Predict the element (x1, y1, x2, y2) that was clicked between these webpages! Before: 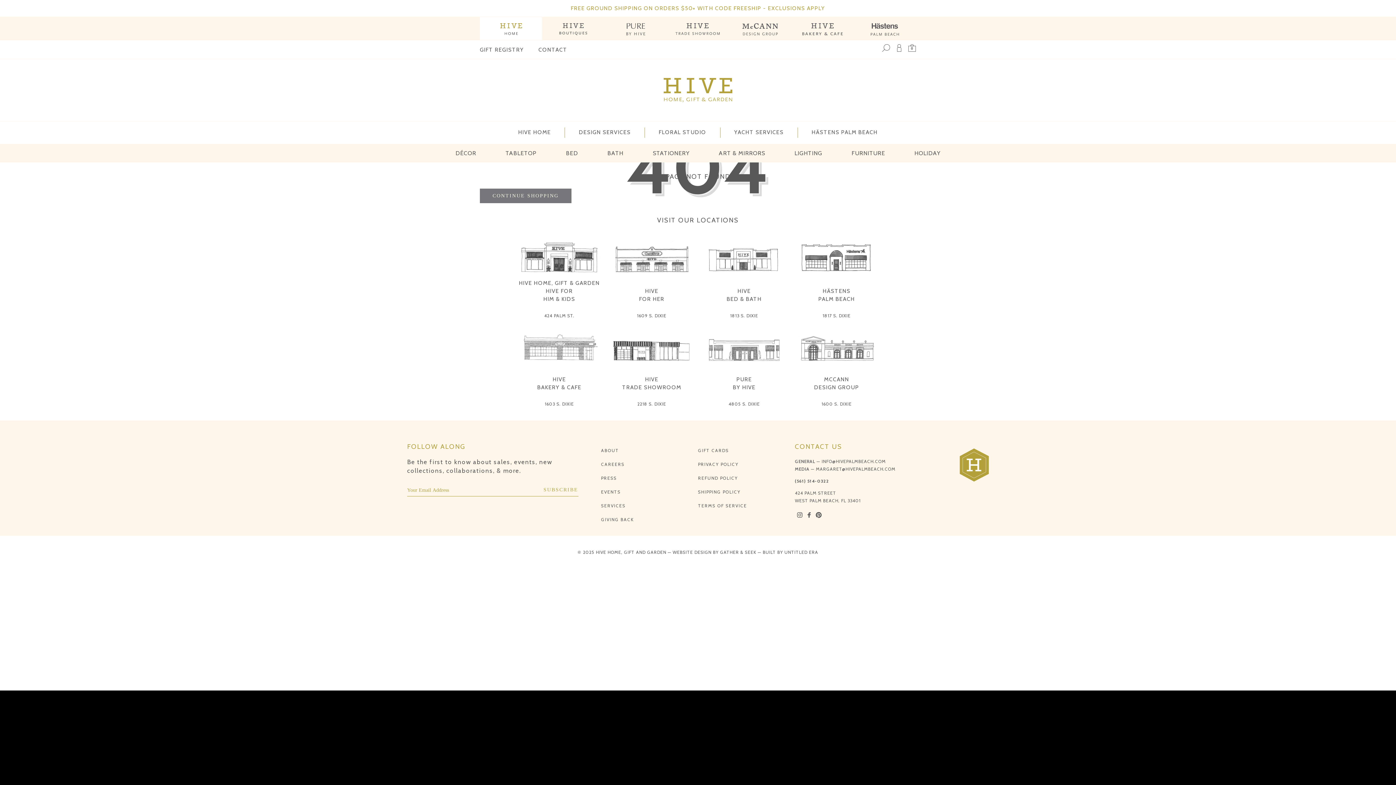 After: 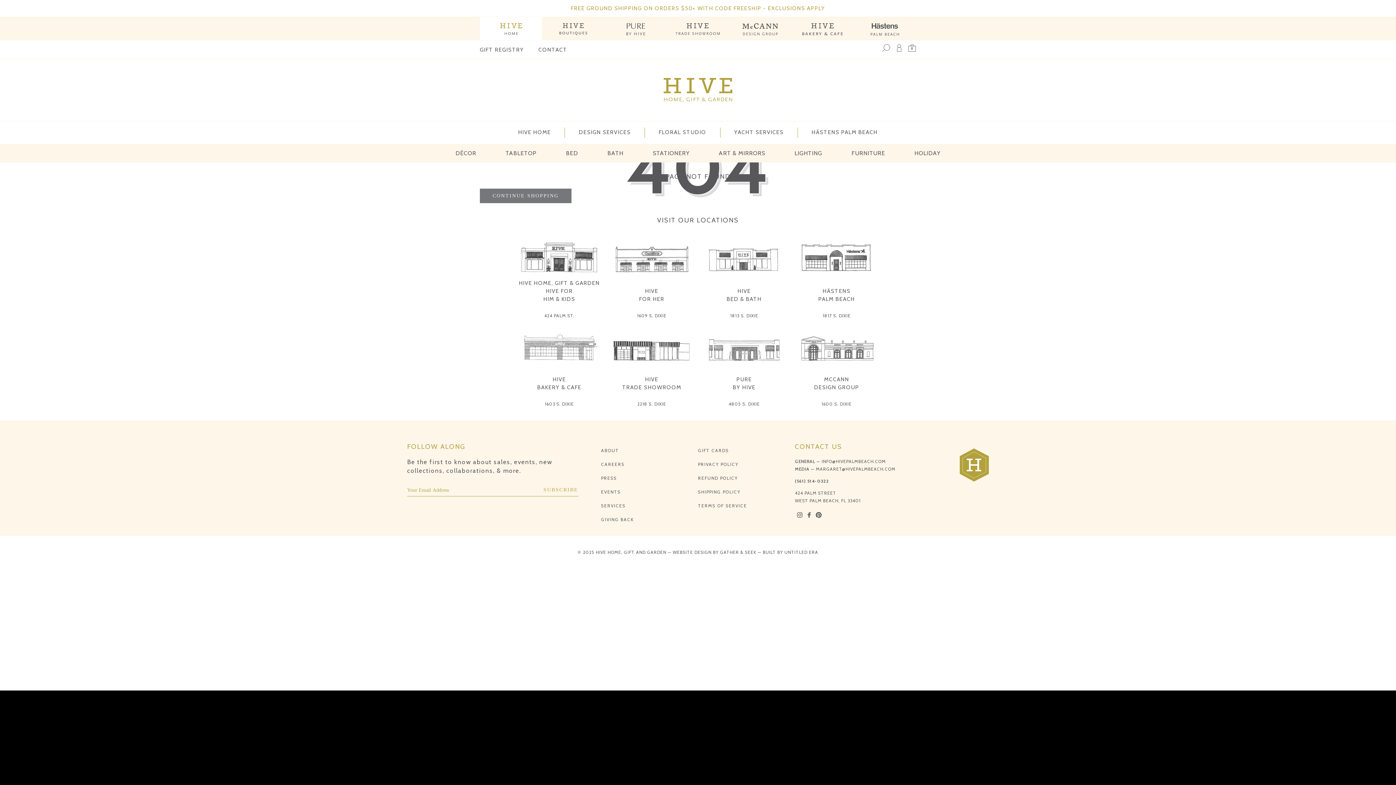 Action: label: An Illustration of the Pure by Hive Storefront bbox: (704, 319, 784, 361)